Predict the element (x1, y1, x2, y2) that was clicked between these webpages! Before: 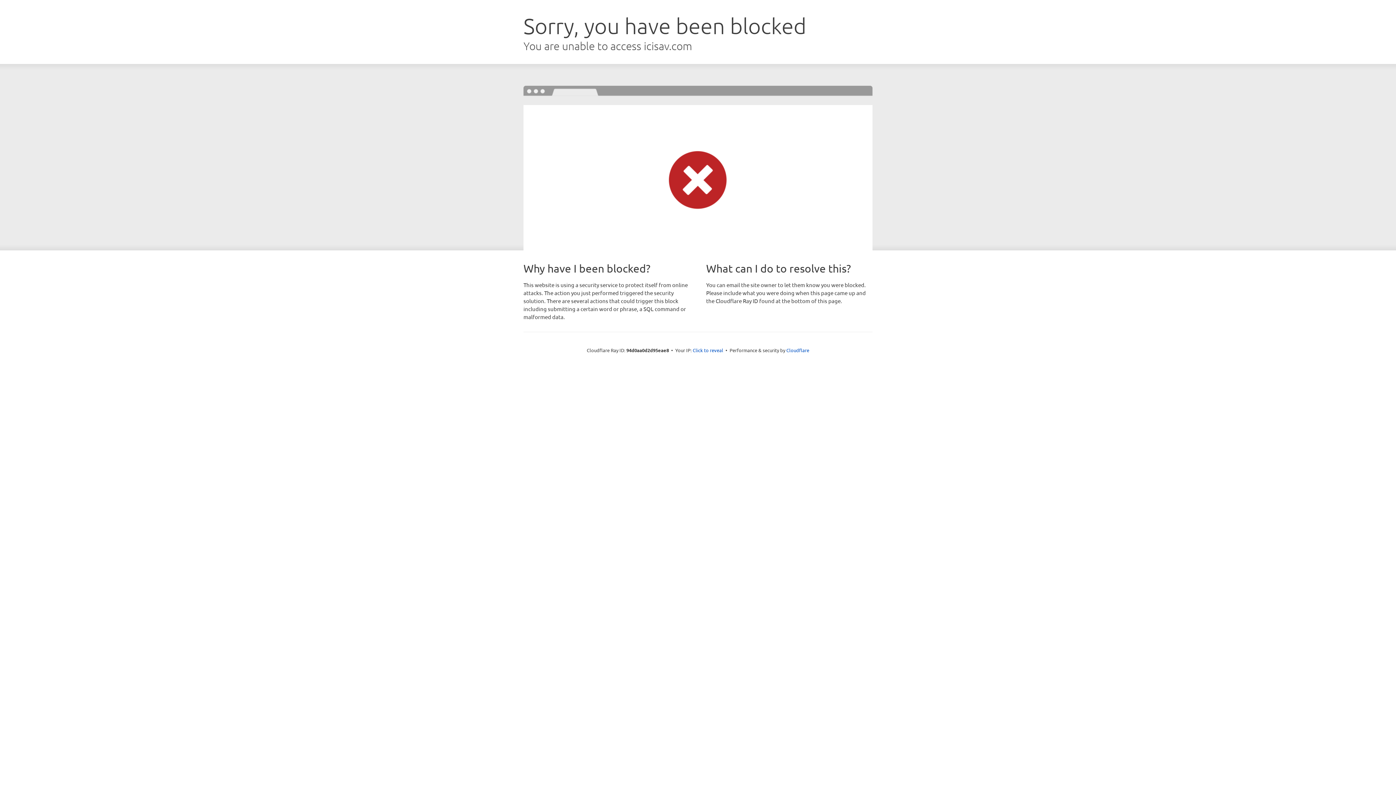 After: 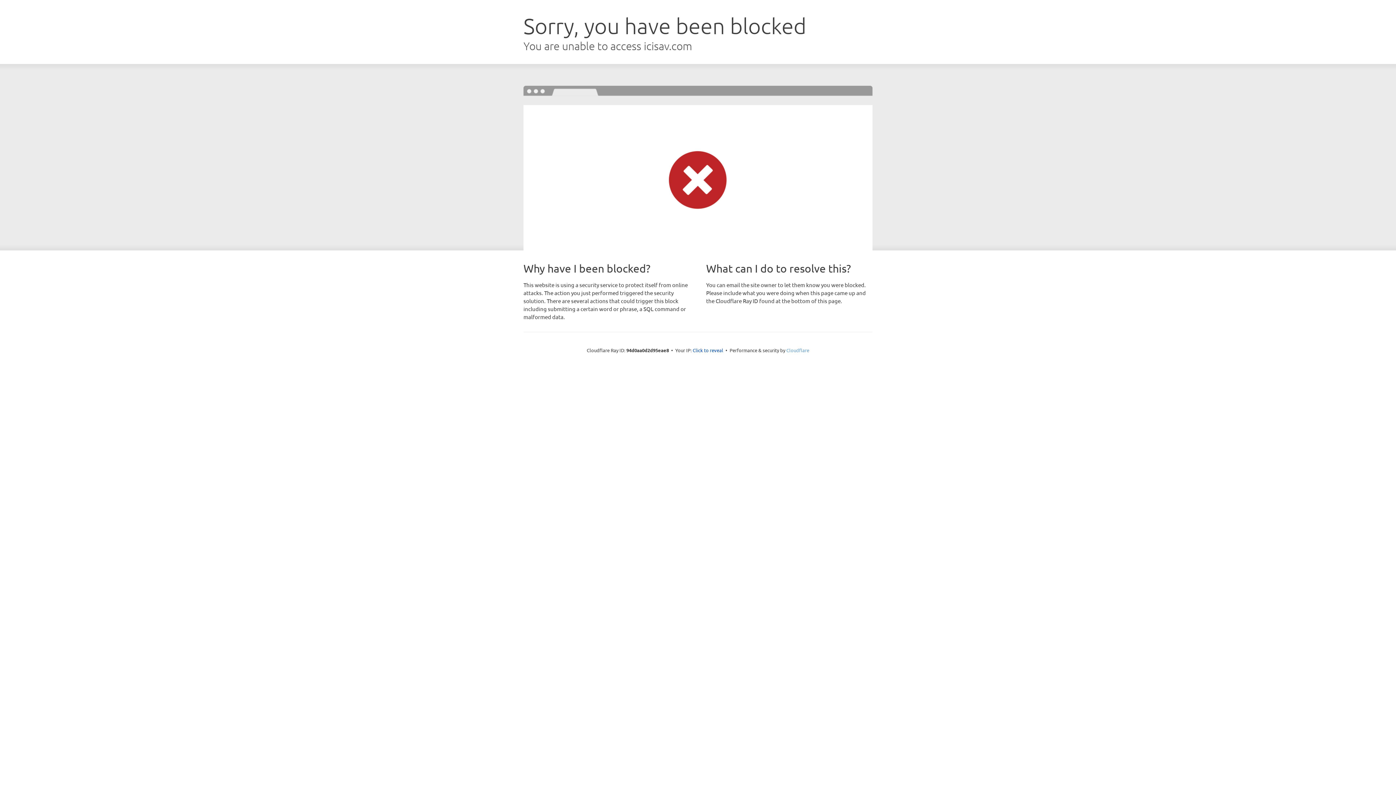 Action: bbox: (786, 347, 809, 353) label: Cloudflare